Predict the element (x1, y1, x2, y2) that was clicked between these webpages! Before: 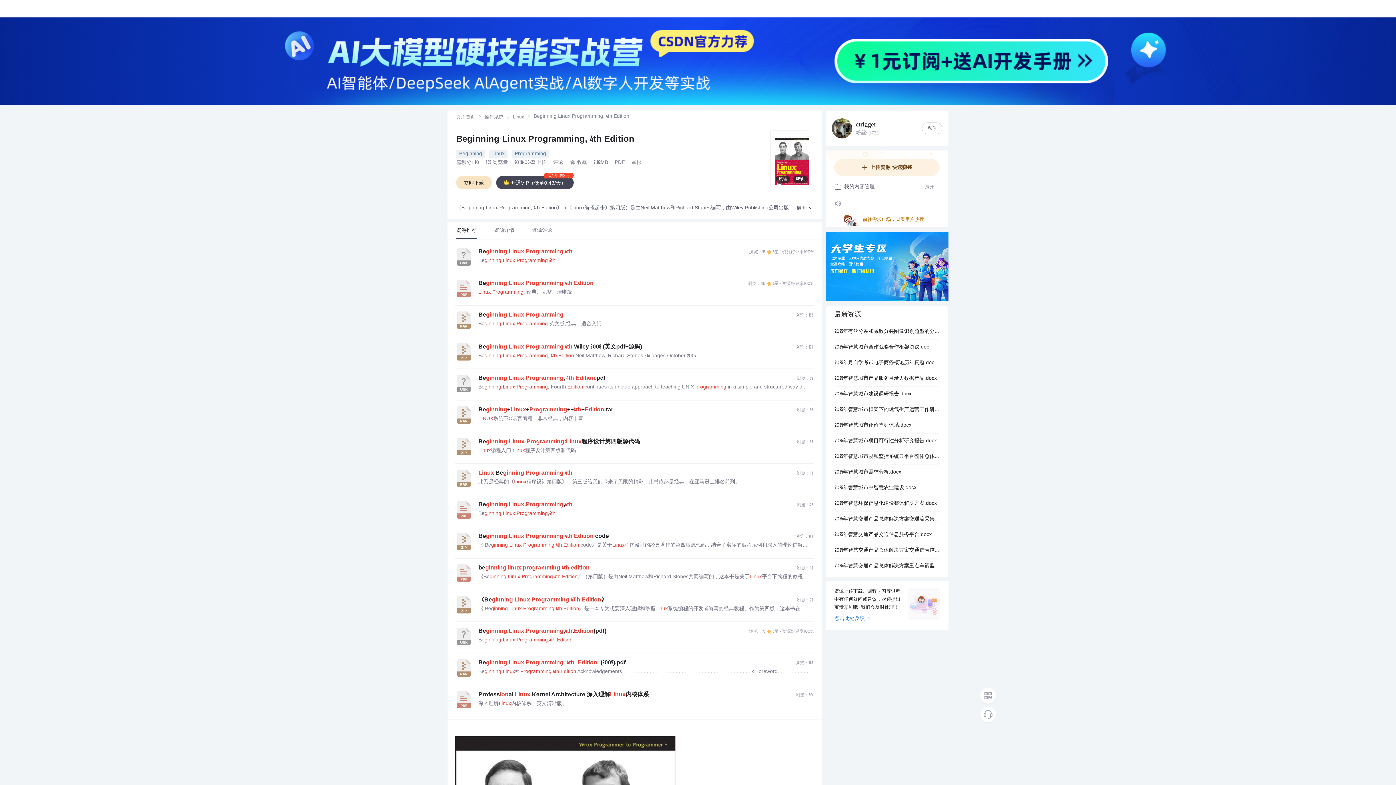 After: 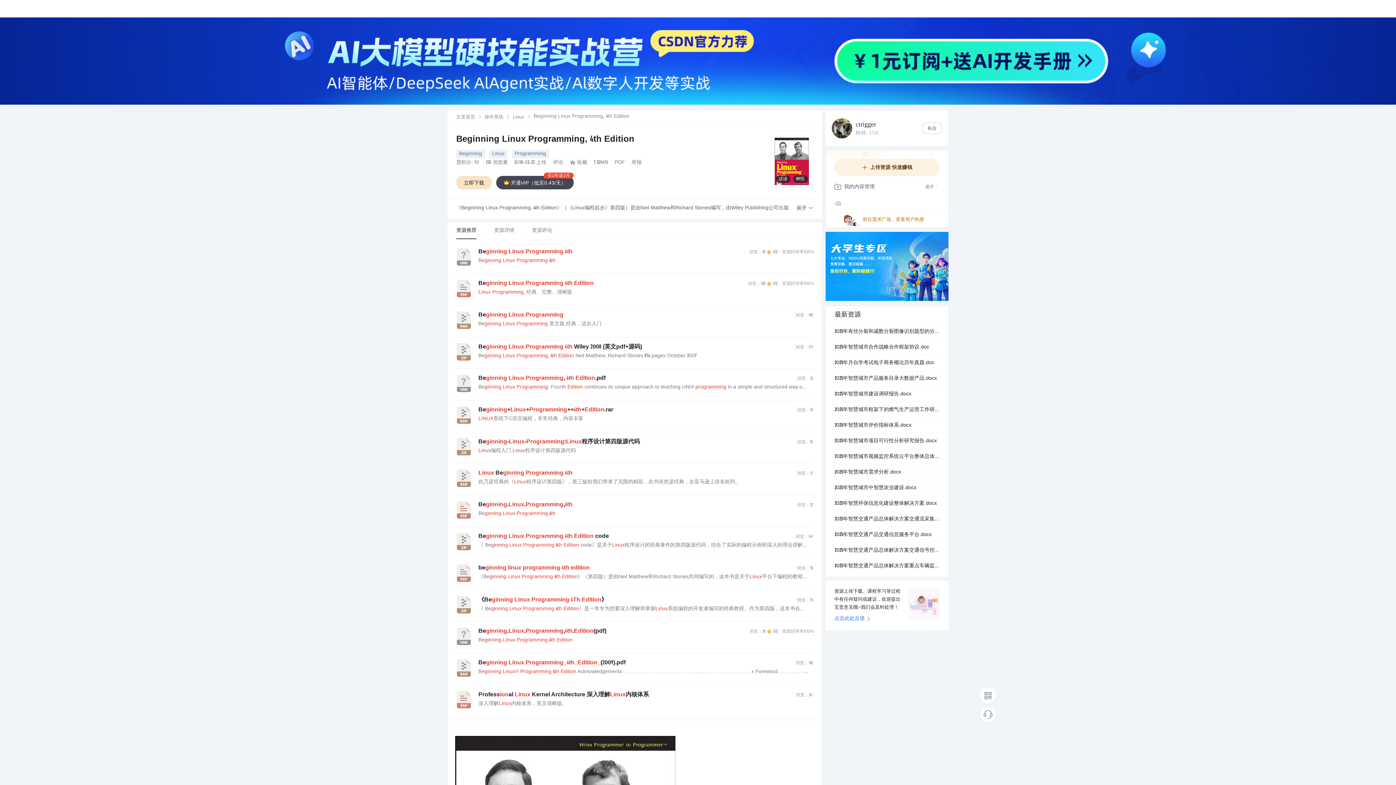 Action: bbox: (478, 605, 808, 612) label: 《 Beginning Linux Programming 4th Edition》是一本专为想要深入理解和掌握Linux系统编程的开发者编写的经典教程。作为第四版，这本书在前几版的基础上进行了更新和完善，涵盖了最新的Linux内核版本和开发工具，...